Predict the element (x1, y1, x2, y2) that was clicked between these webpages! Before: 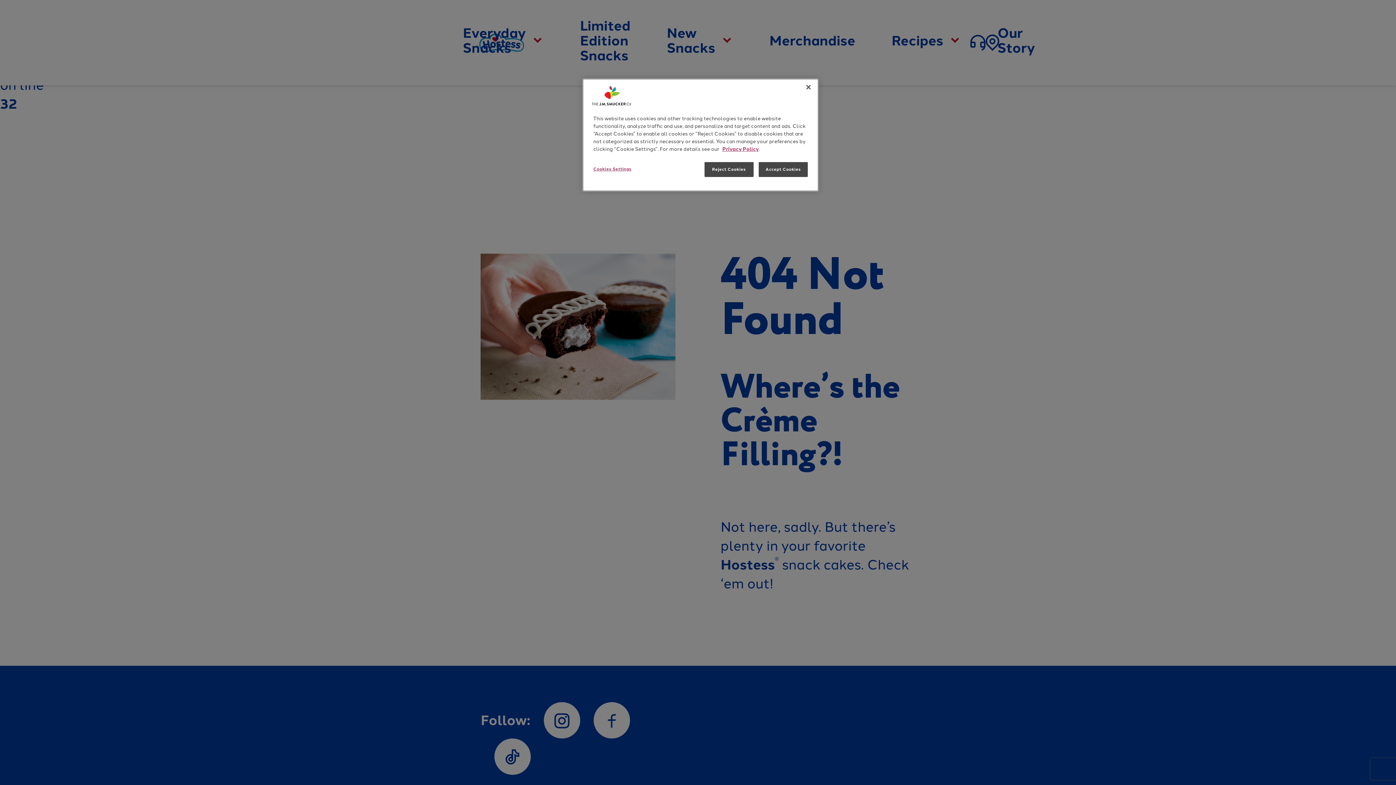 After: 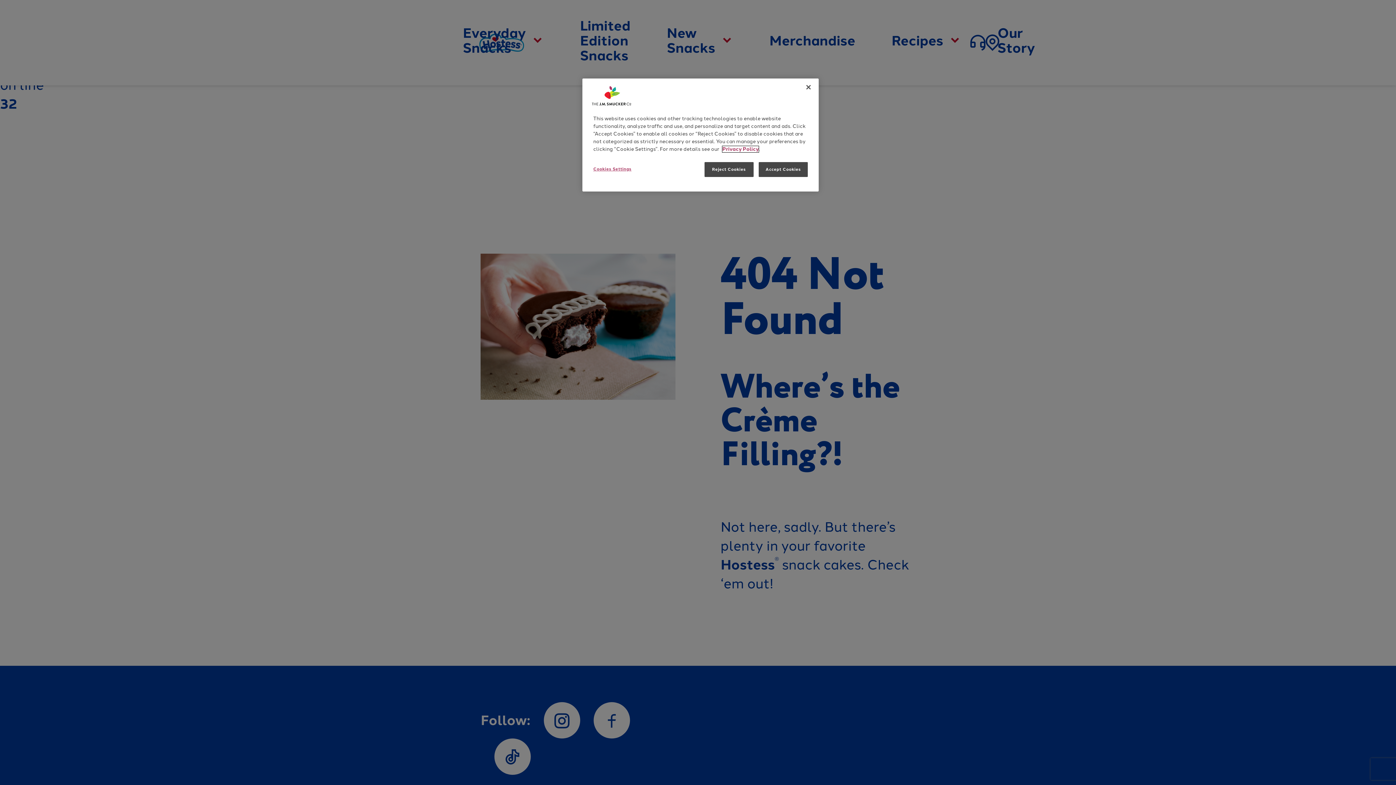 Action: bbox: (722, 146, 758, 152) label: Privacy Policy